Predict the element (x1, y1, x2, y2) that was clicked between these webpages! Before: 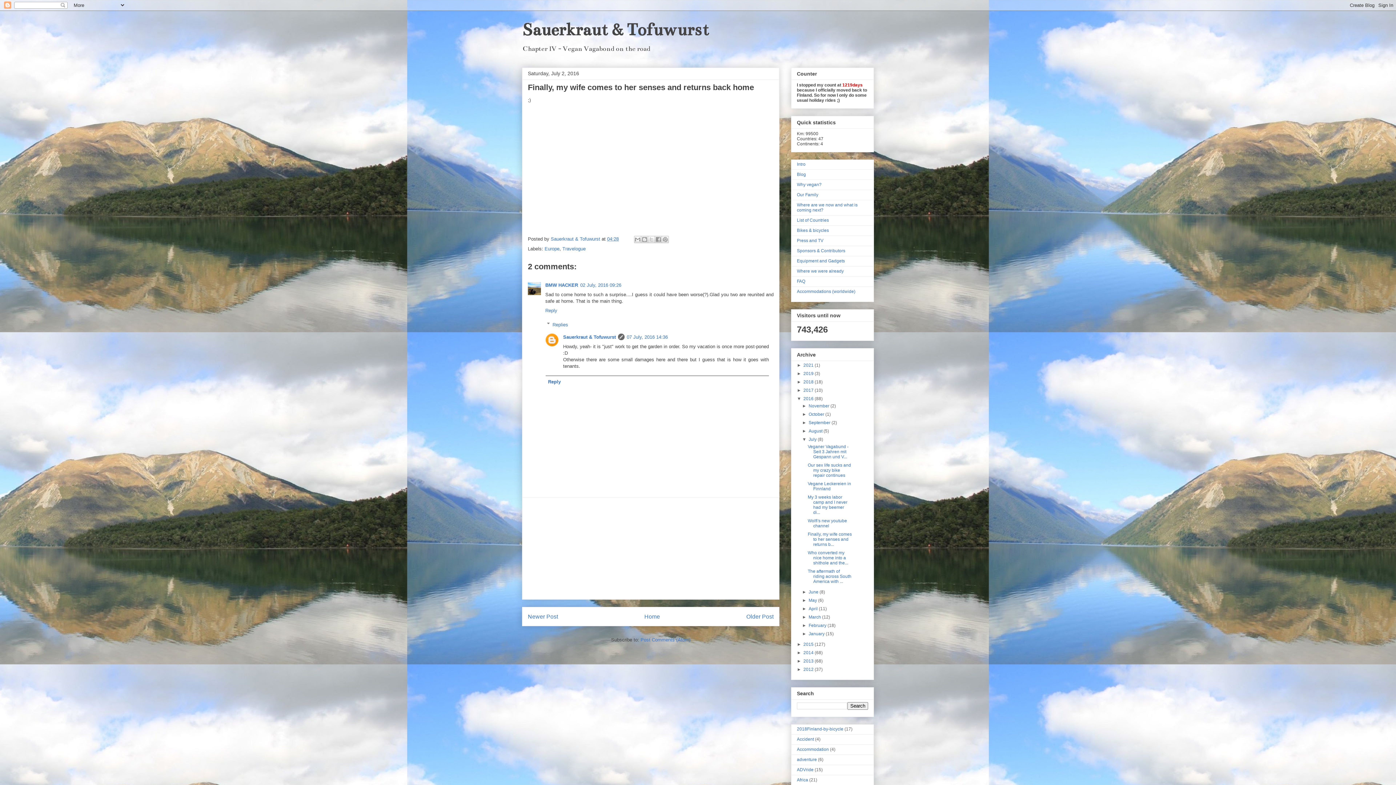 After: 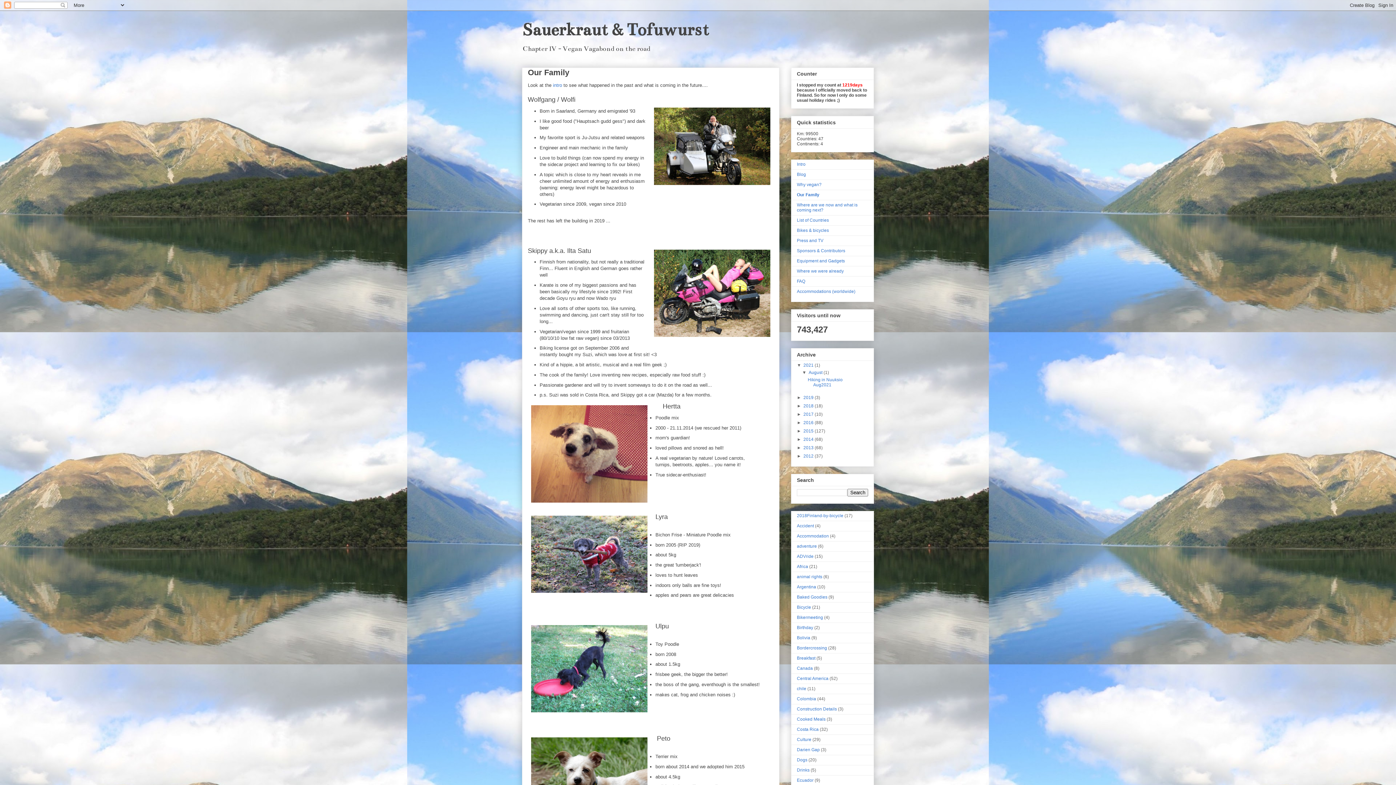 Action: label: Our Family bbox: (797, 192, 818, 197)